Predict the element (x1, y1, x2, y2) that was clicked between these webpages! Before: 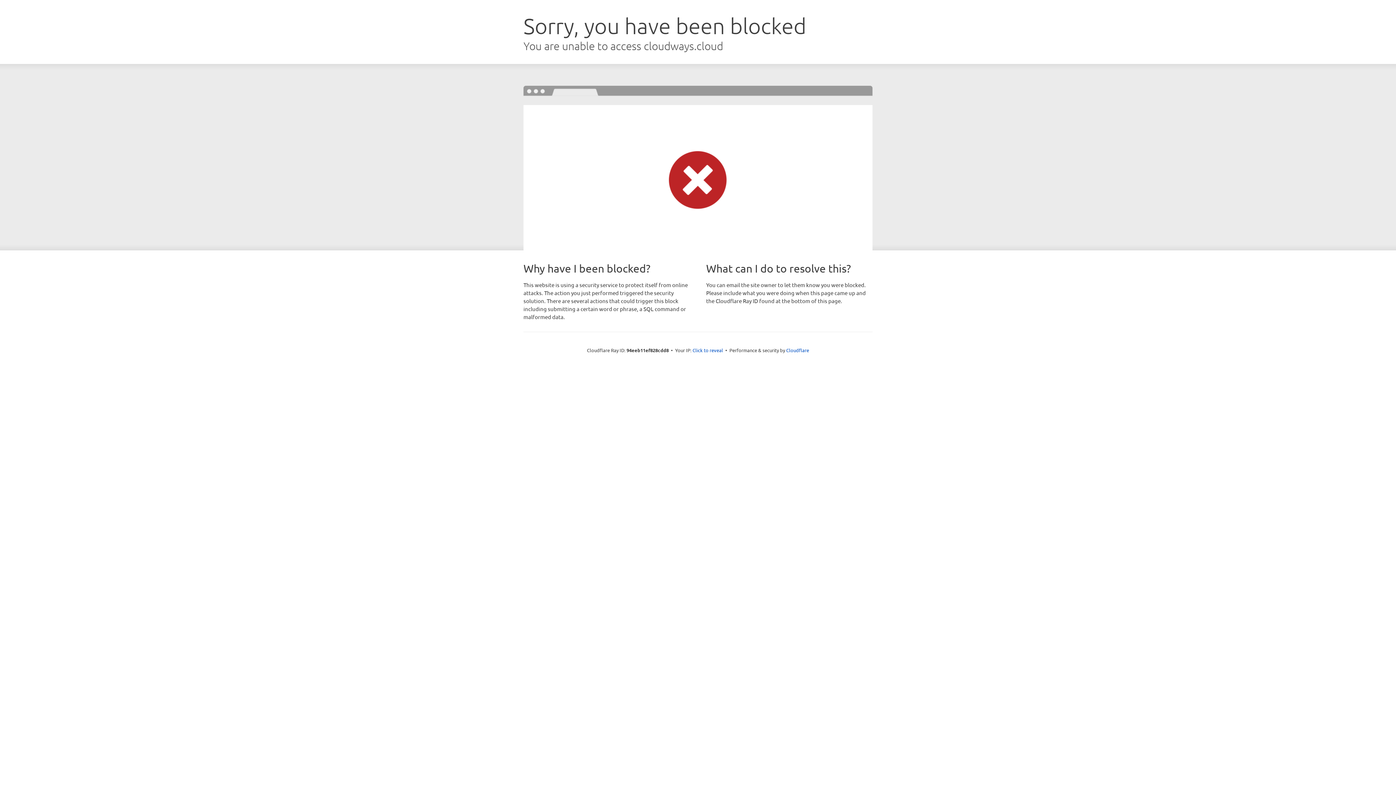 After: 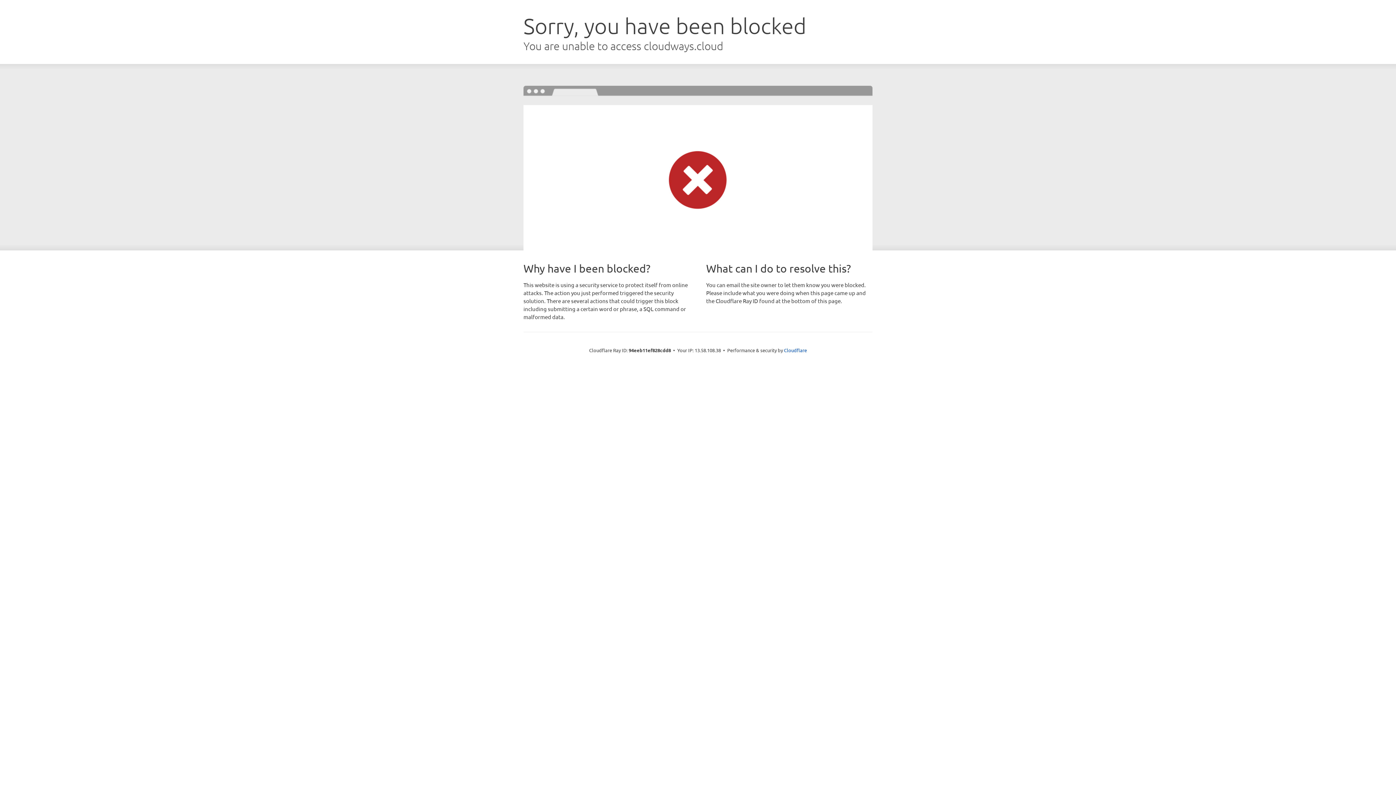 Action: label: Click to reveal bbox: (692, 346, 723, 353)